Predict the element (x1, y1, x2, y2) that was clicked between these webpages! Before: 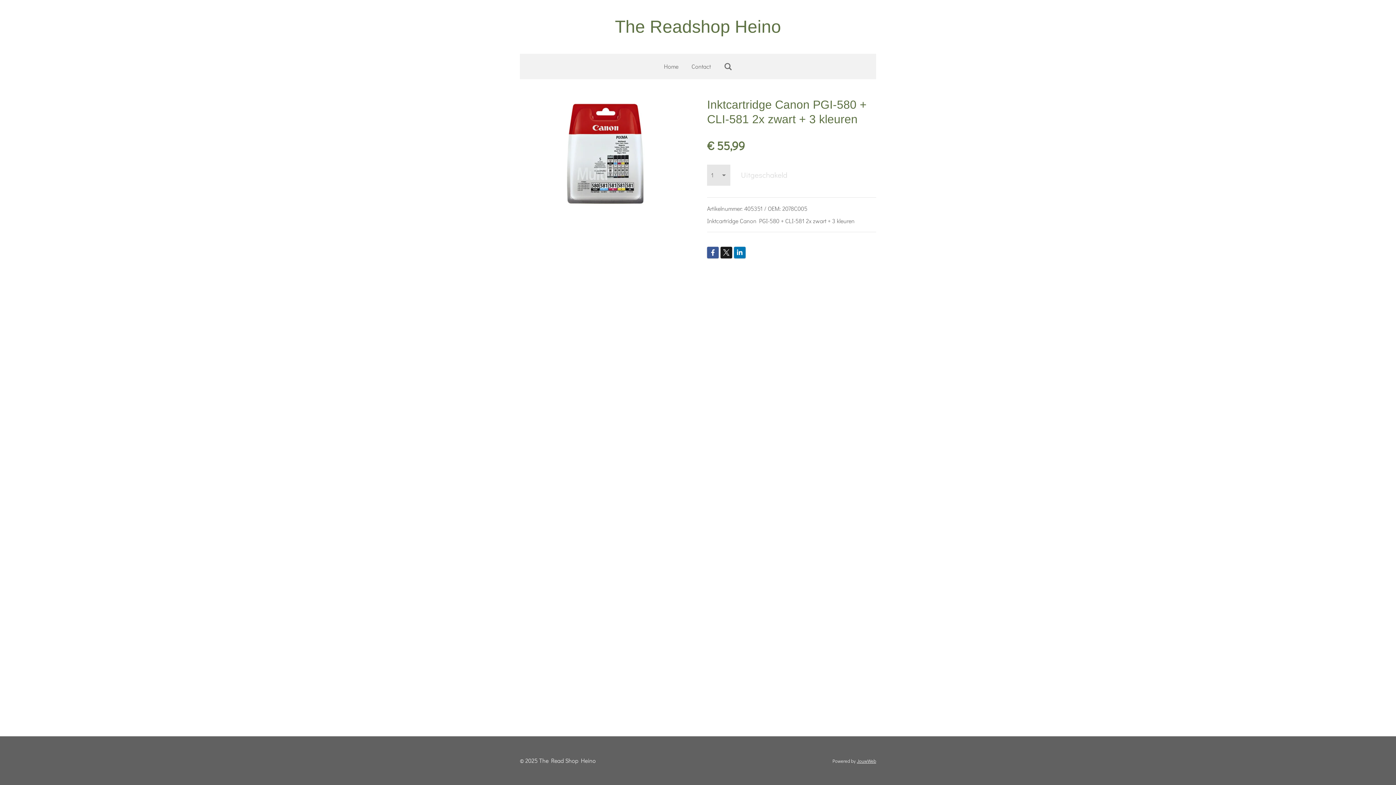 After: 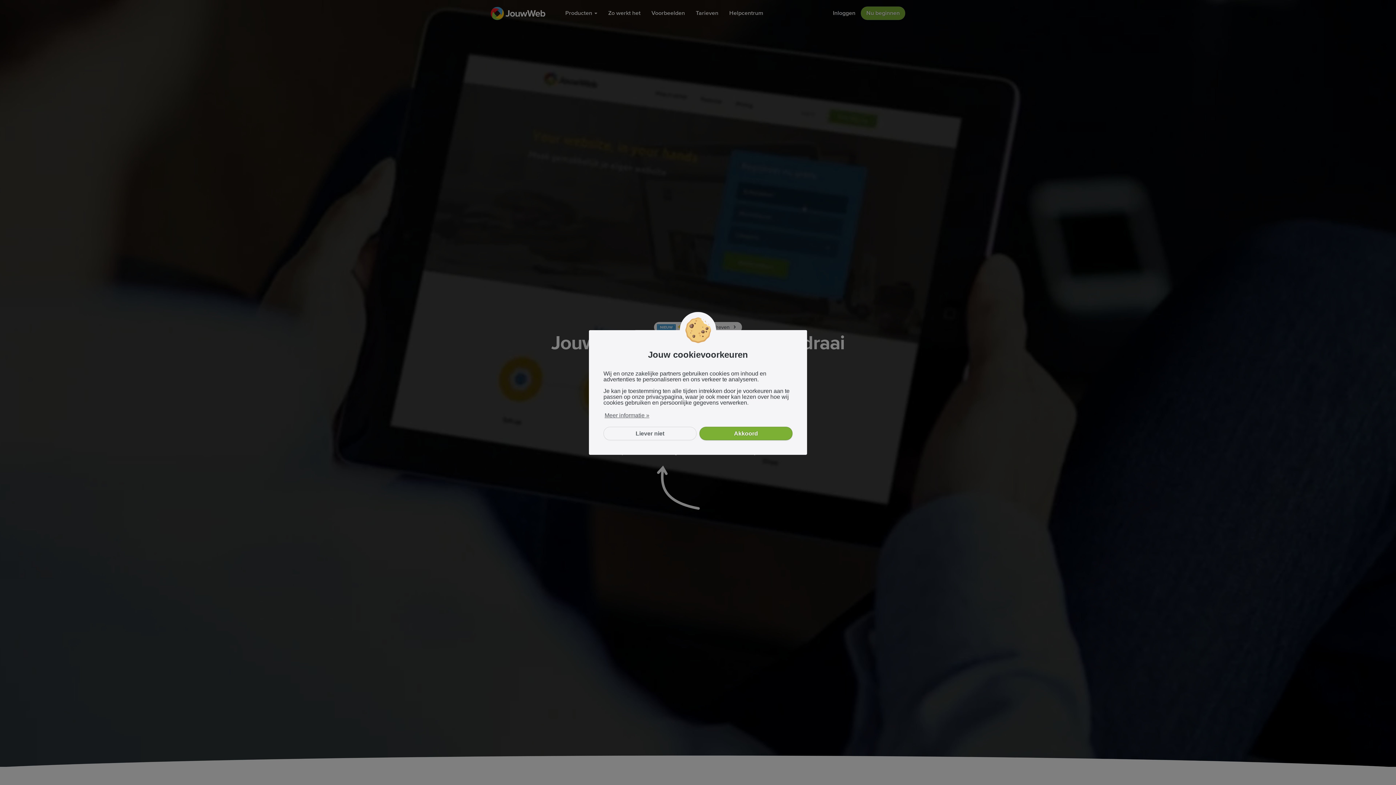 Action: label: JouwWeb bbox: (857, 758, 876, 764)